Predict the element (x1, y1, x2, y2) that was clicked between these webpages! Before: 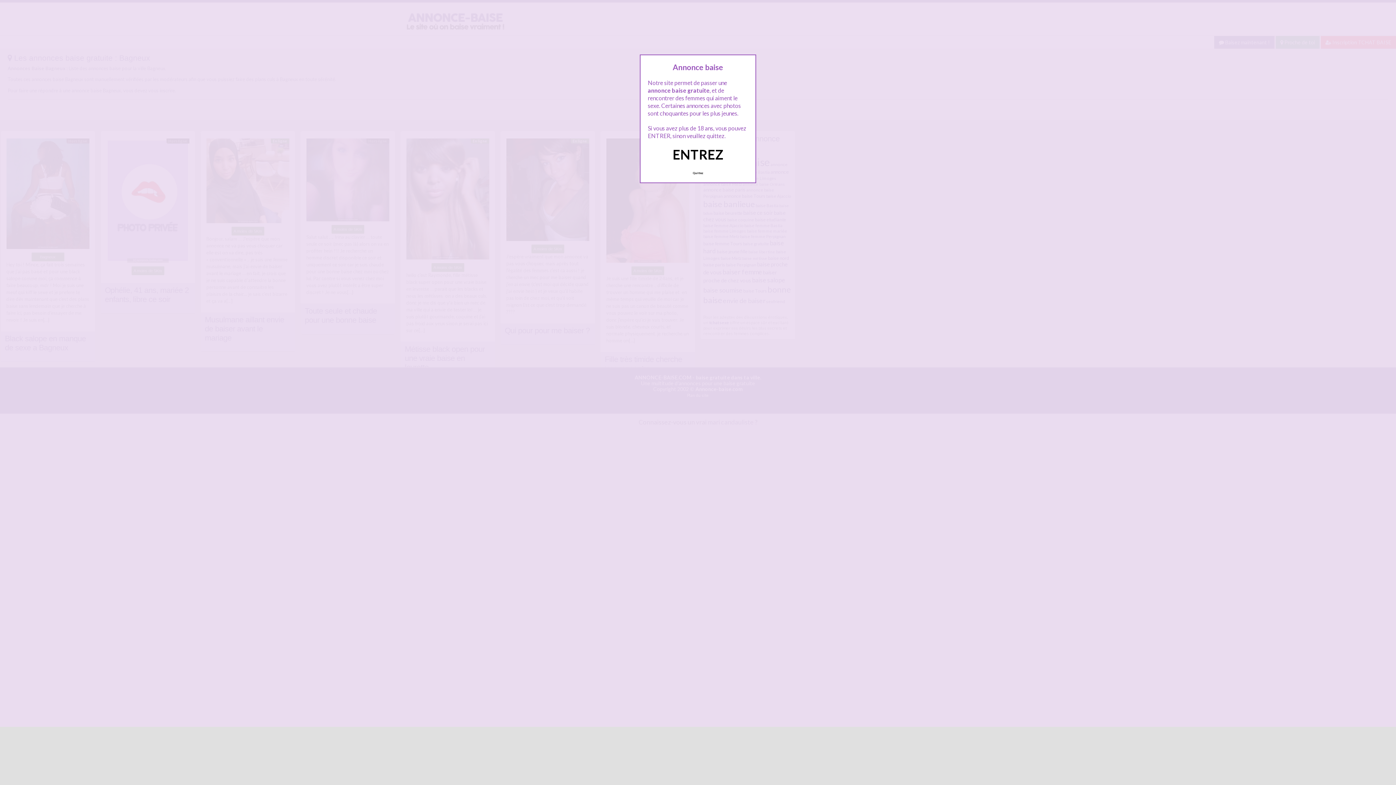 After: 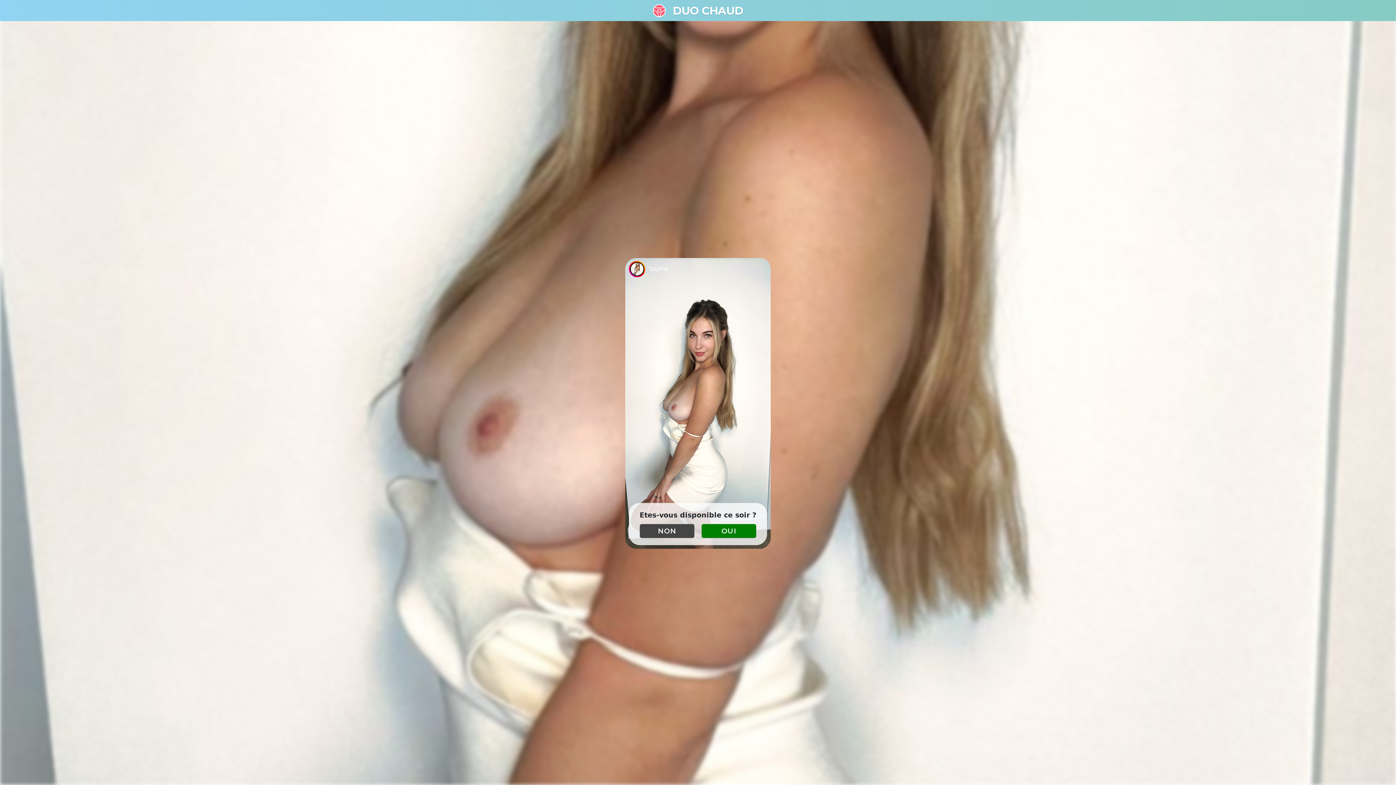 Action: bbox: (689, 167, 707, 178) label: Quittez